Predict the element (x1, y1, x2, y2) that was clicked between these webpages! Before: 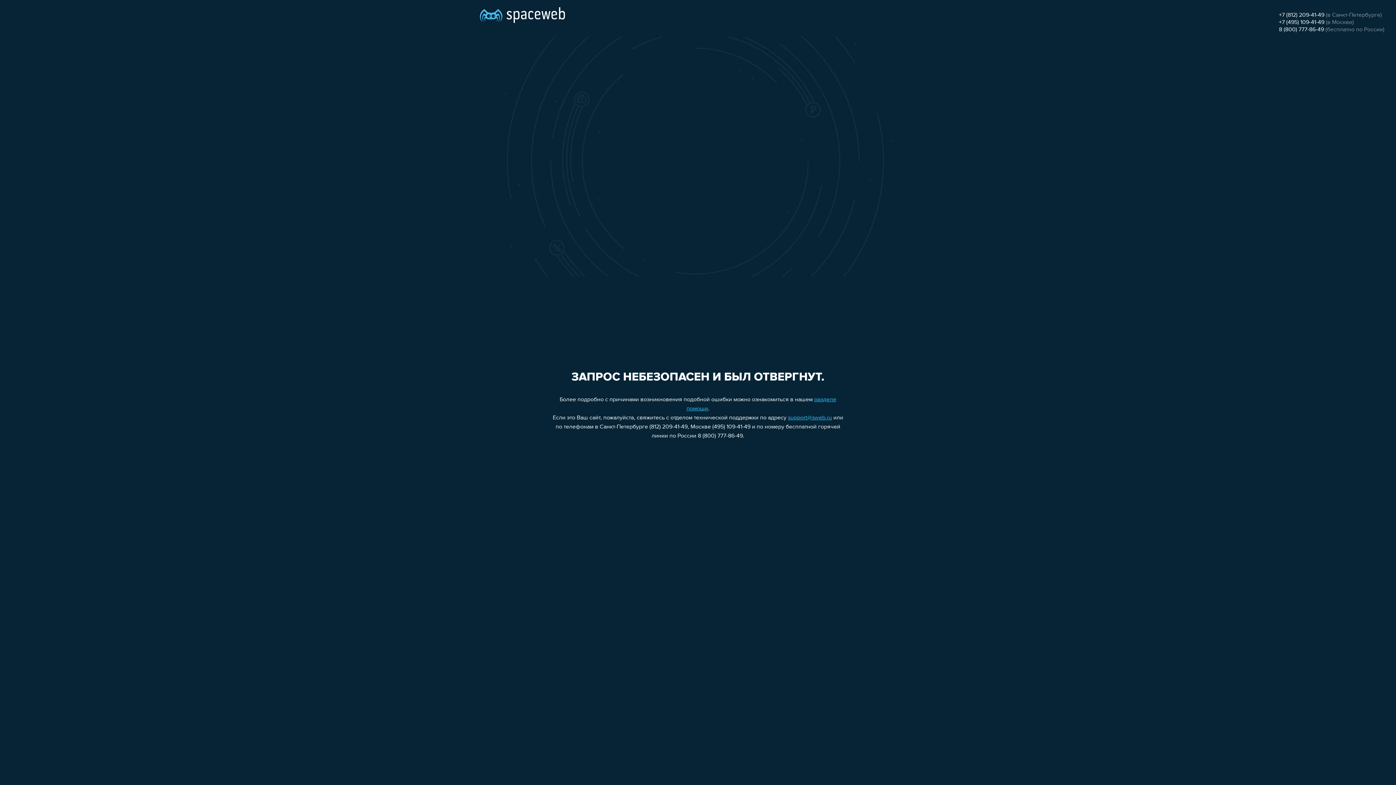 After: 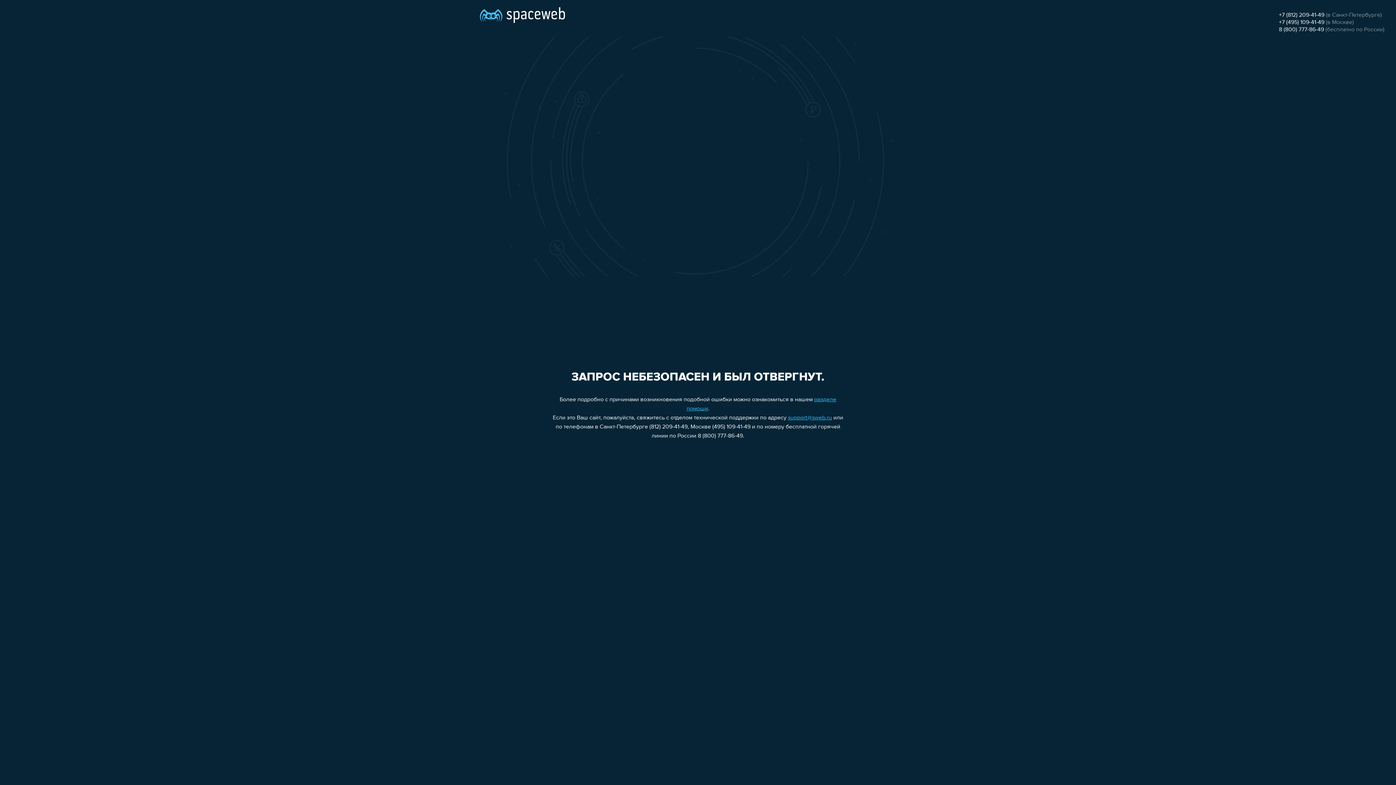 Action: bbox: (1279, 12, 1324, 18) label: +7 (812) 209-41-49